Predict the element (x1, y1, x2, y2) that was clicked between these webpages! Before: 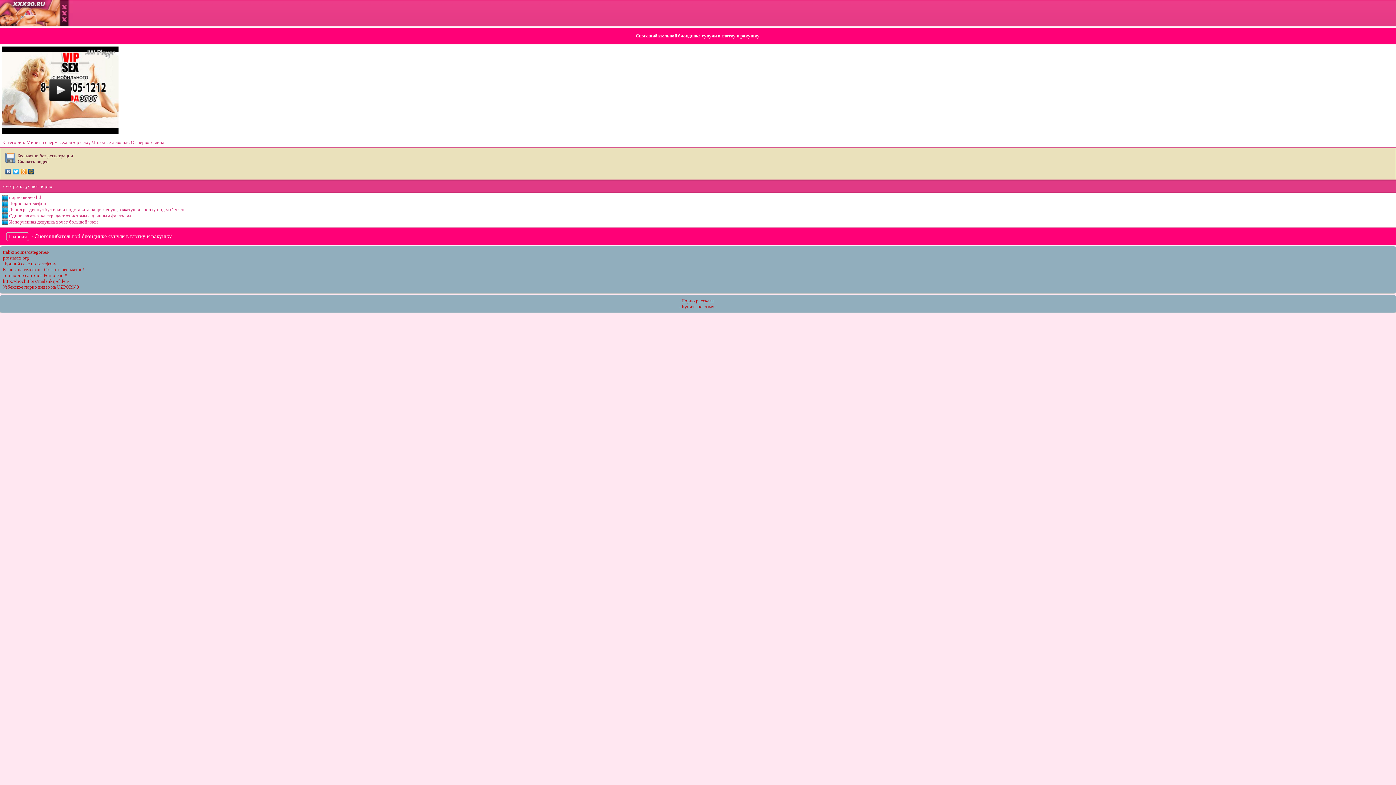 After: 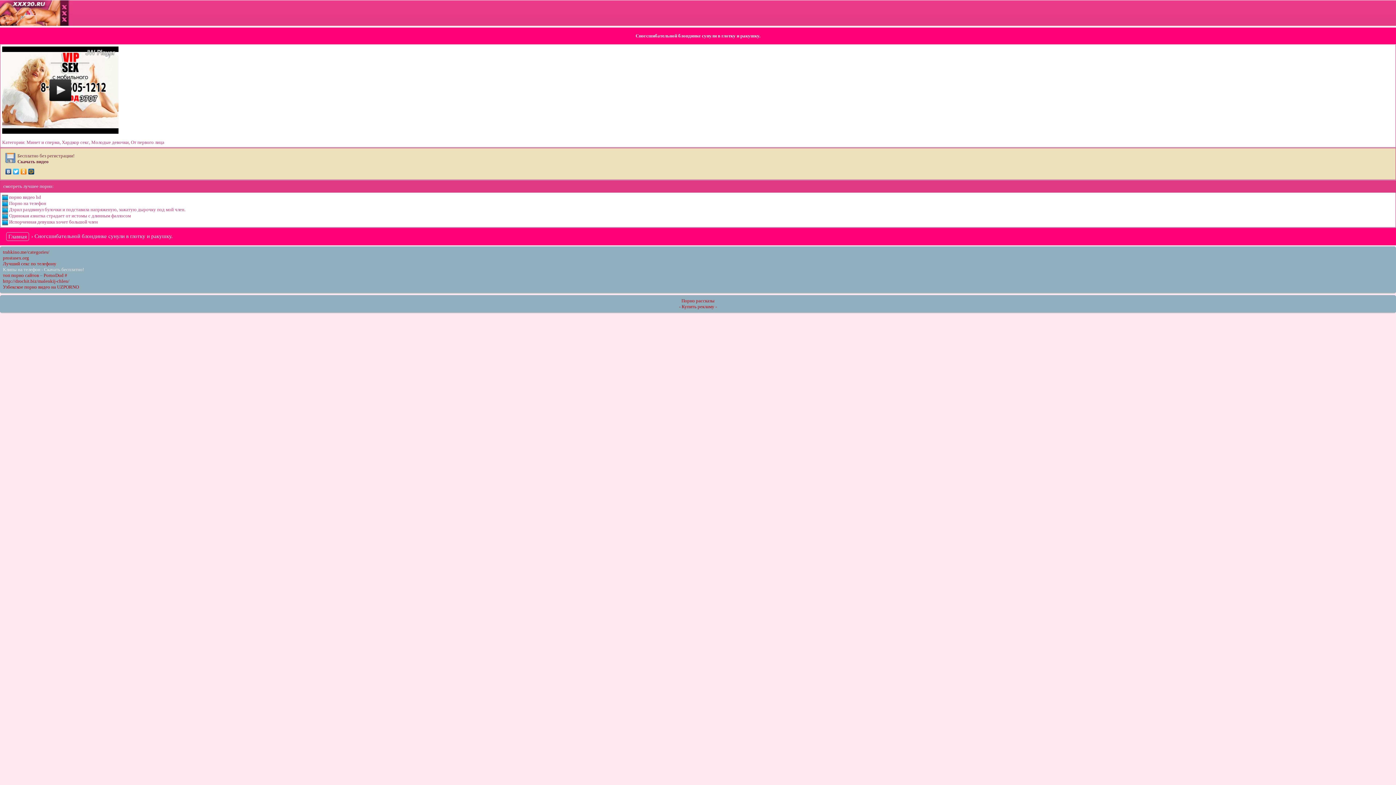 Action: label: Клипы на телефон - Скачать бесплатно! bbox: (2, 266, 84, 272)